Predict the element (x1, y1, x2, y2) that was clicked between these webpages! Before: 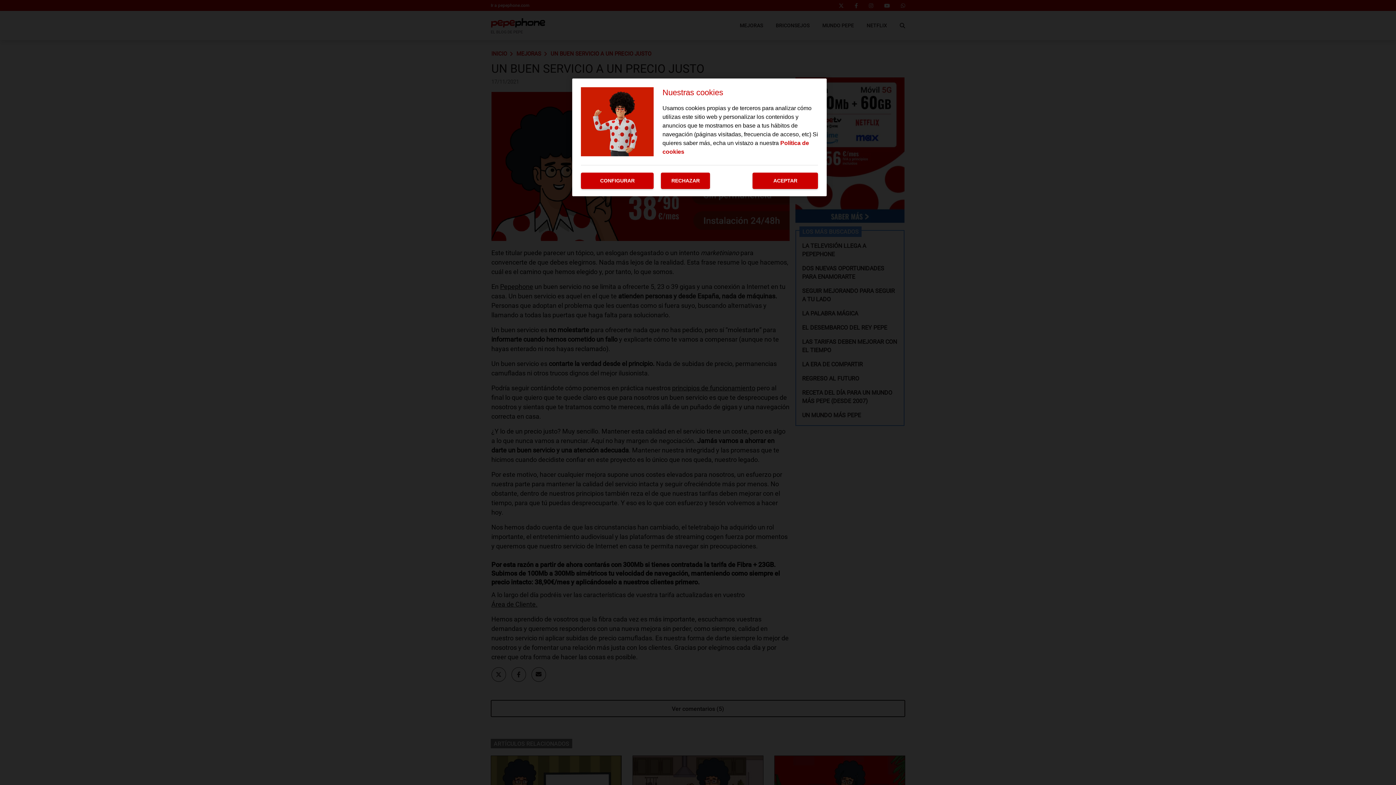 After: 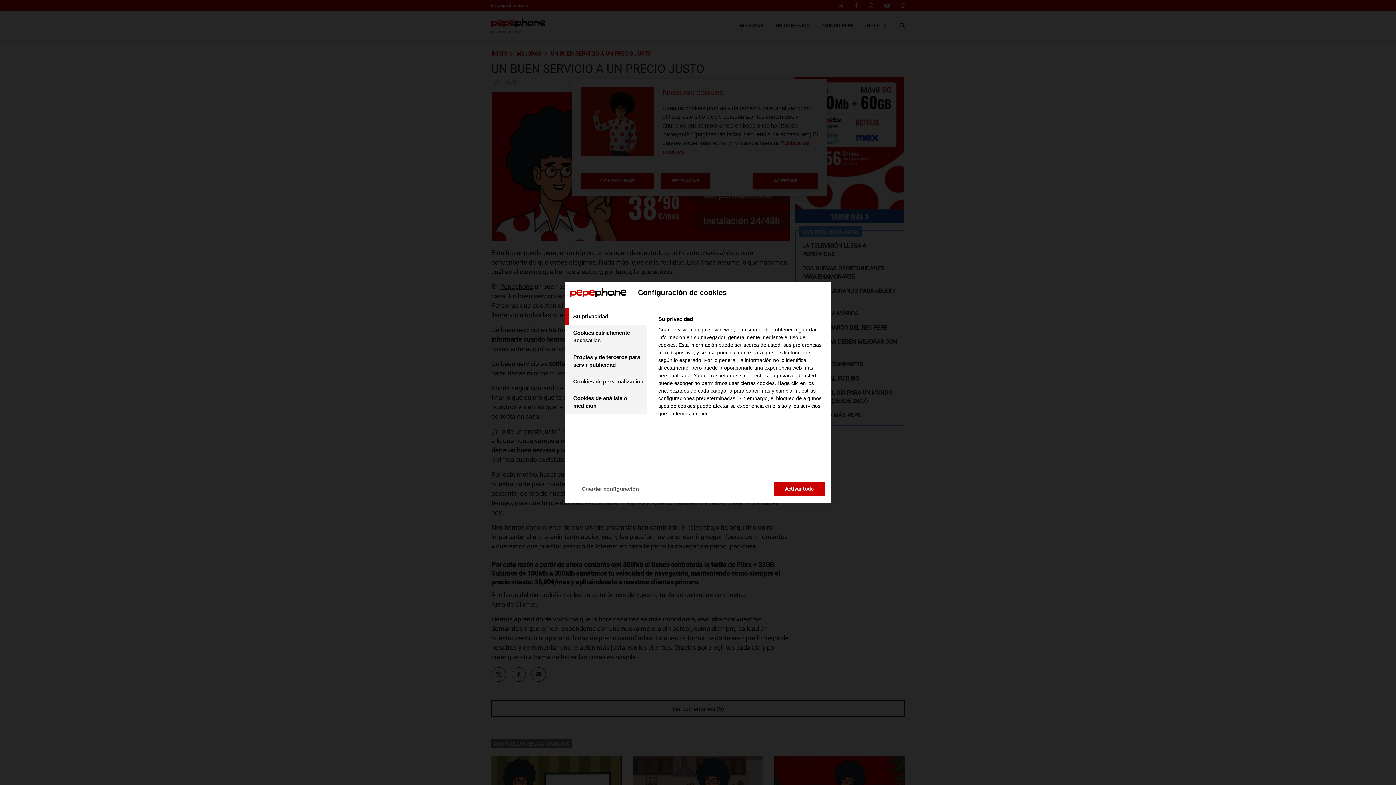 Action: bbox: (581, 172, 653, 189) label: CONFIGURAR